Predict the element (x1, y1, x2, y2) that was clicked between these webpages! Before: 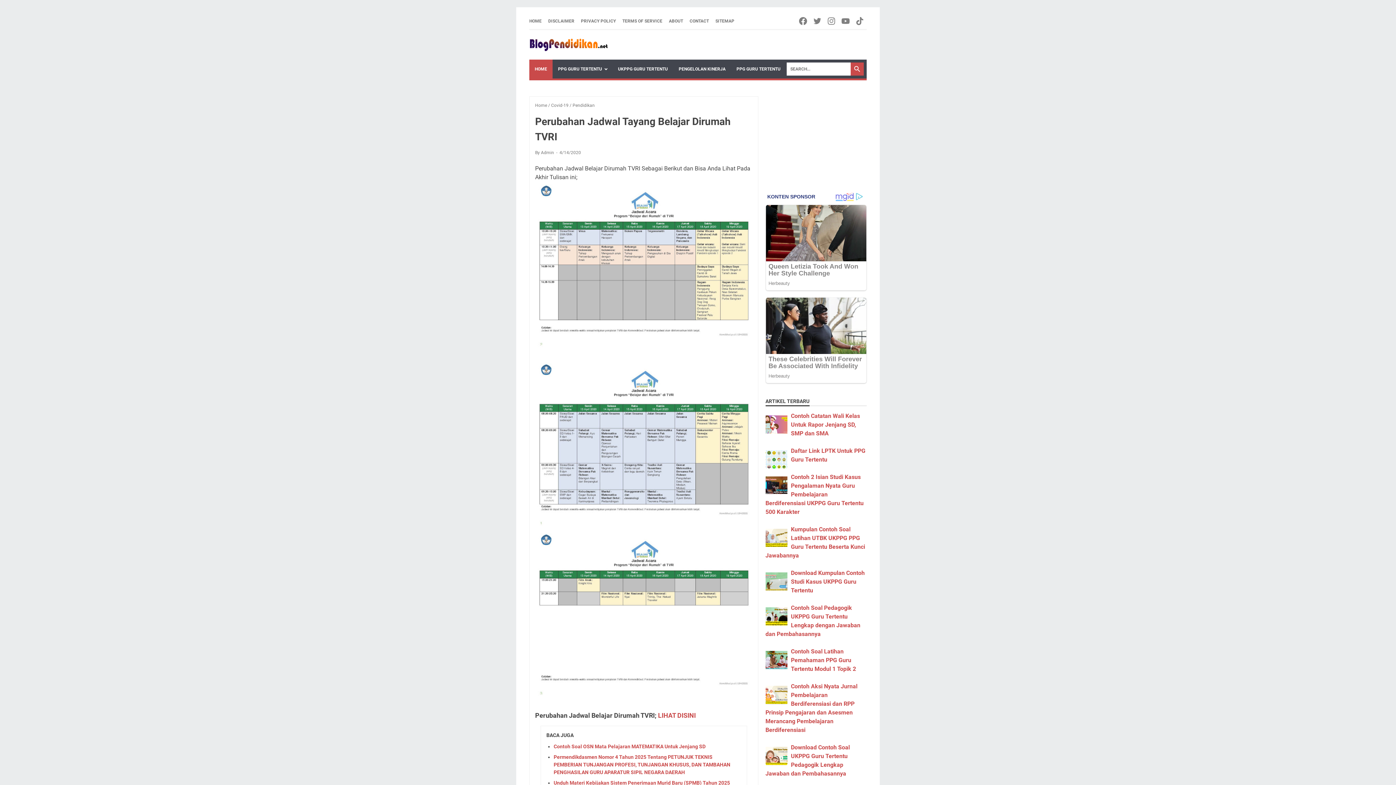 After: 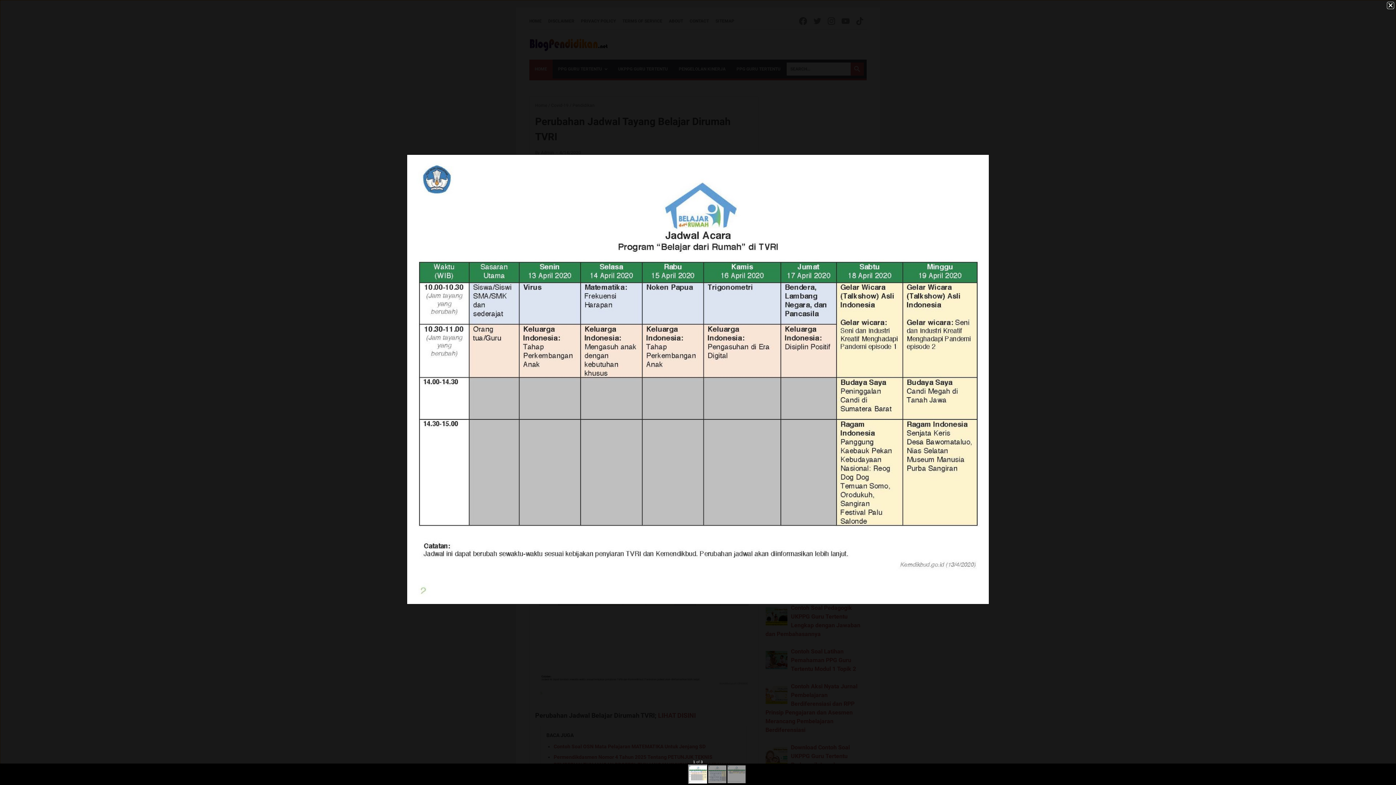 Action: bbox: (535, 181, 752, 351)